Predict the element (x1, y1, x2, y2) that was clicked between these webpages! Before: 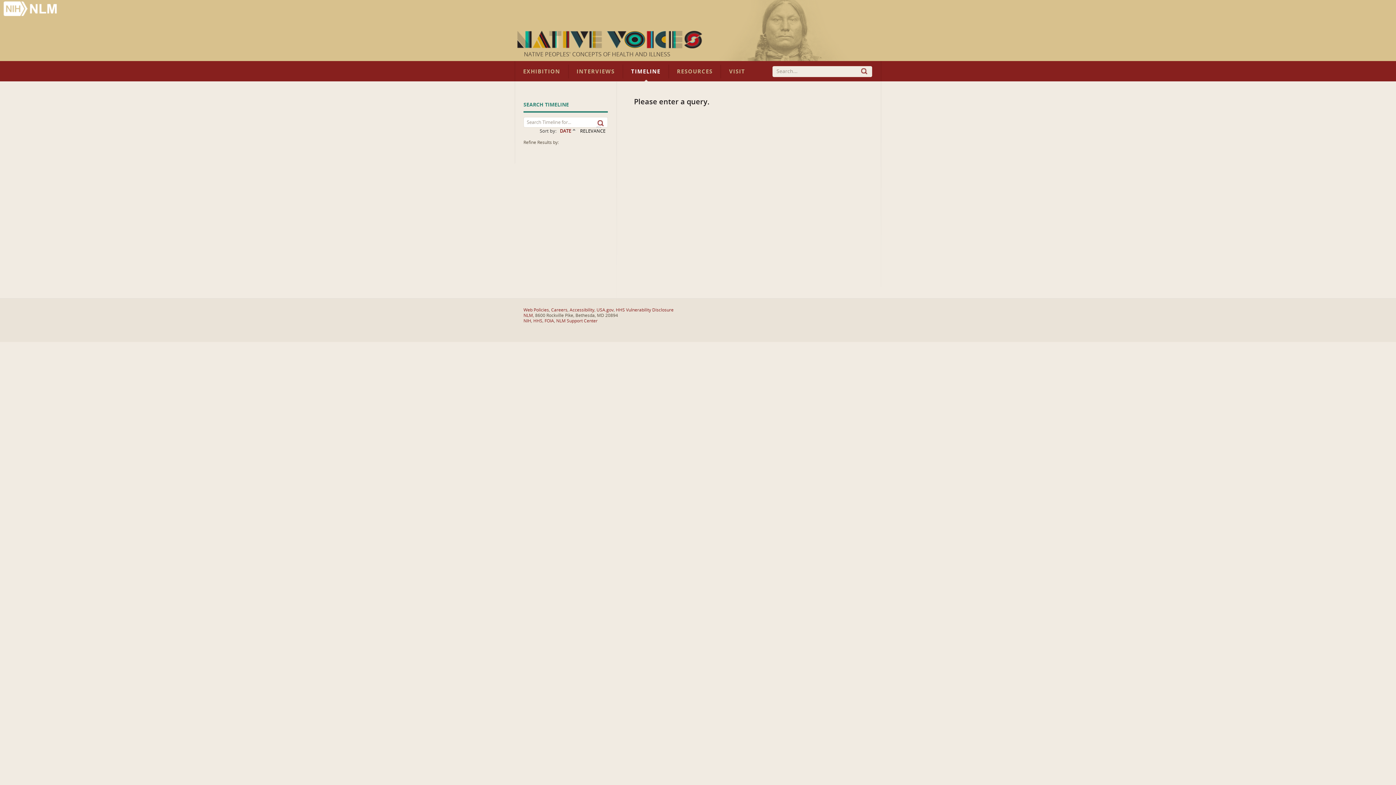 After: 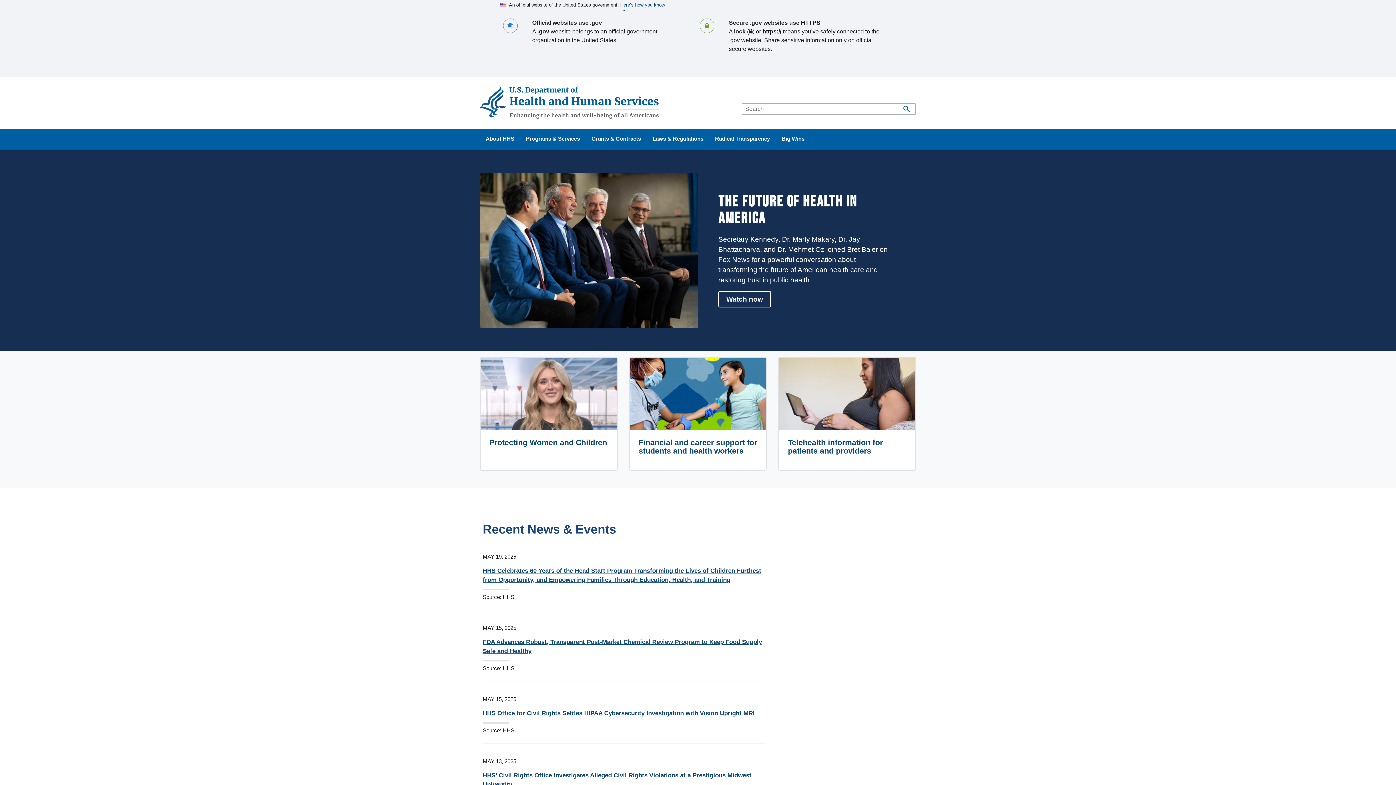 Action: bbox: (533, 318, 542, 323) label: HHS